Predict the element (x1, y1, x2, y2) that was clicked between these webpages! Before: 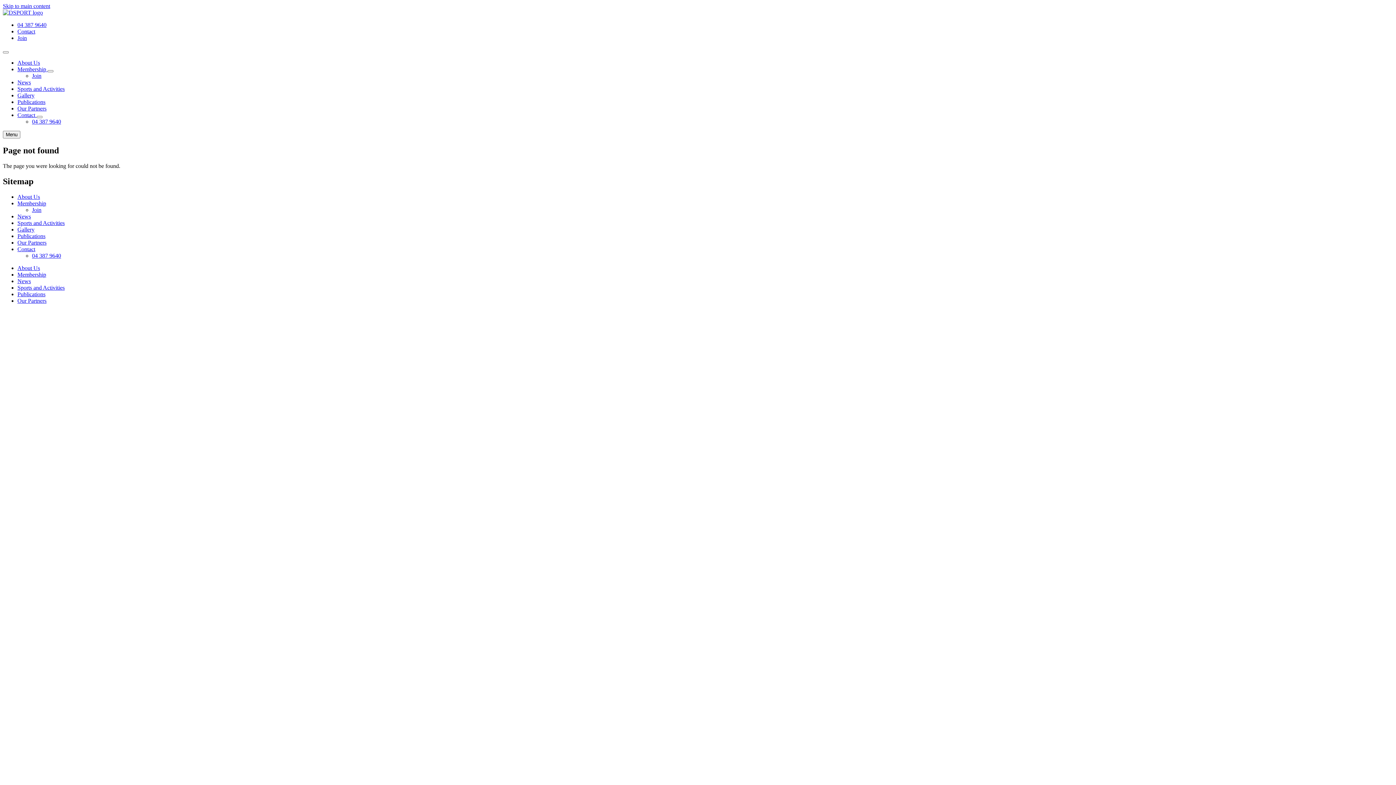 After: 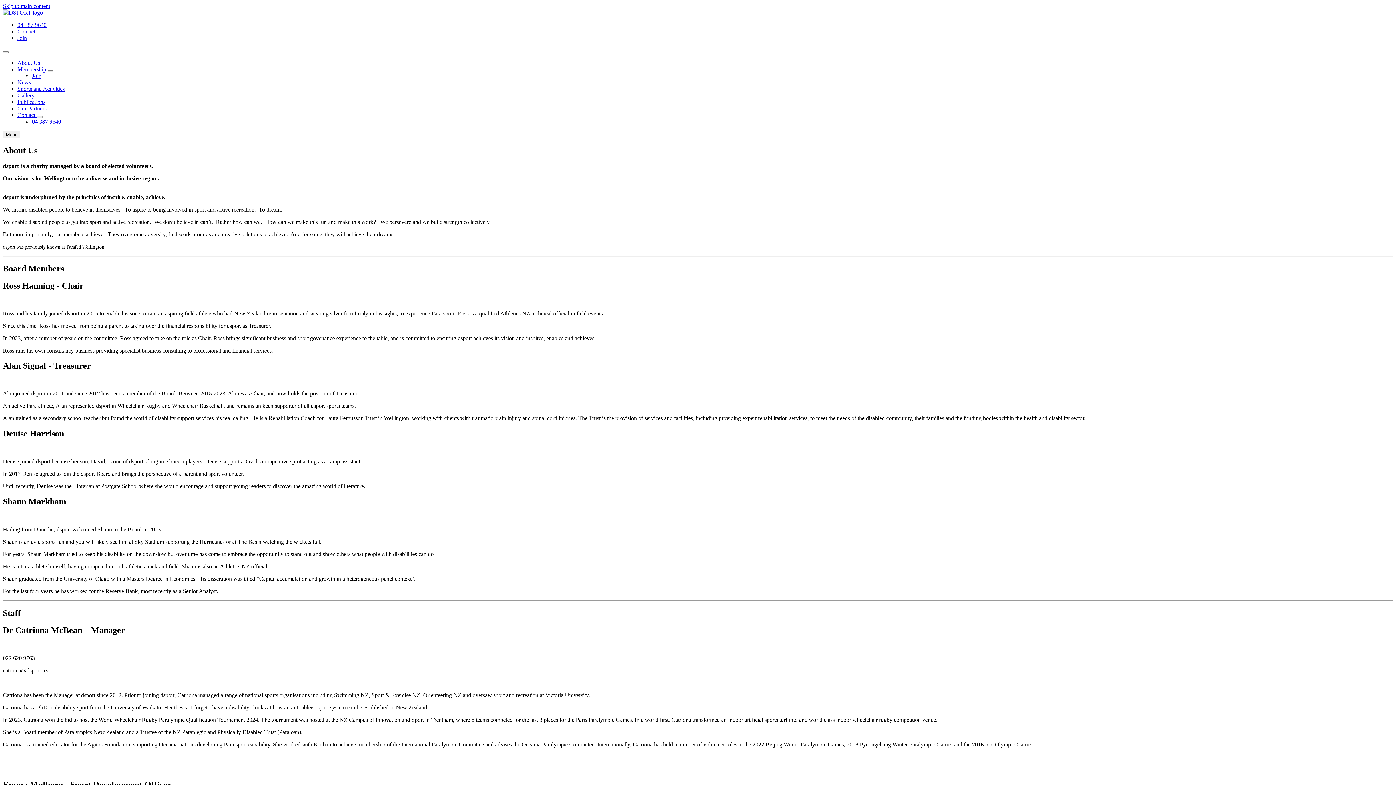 Action: label: About Us bbox: (17, 264, 40, 271)